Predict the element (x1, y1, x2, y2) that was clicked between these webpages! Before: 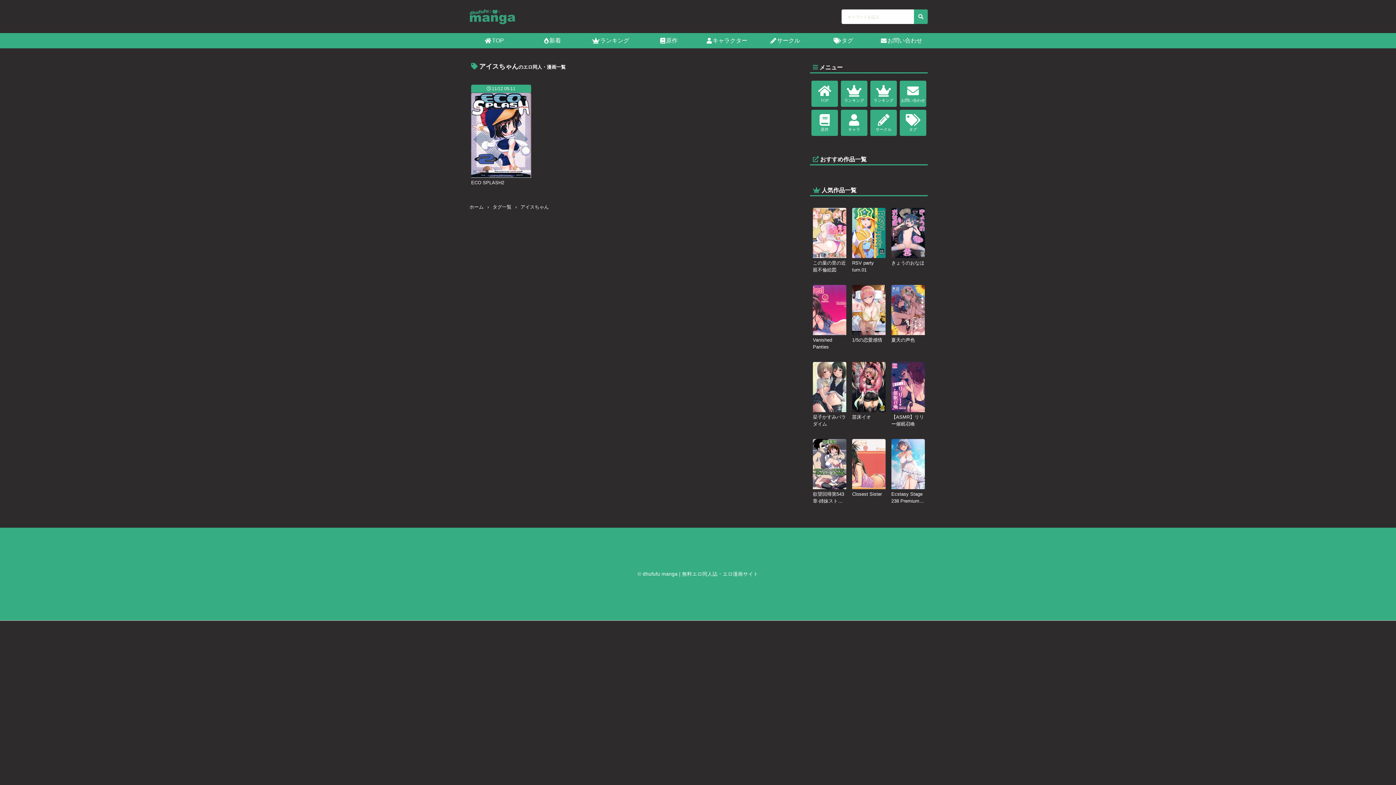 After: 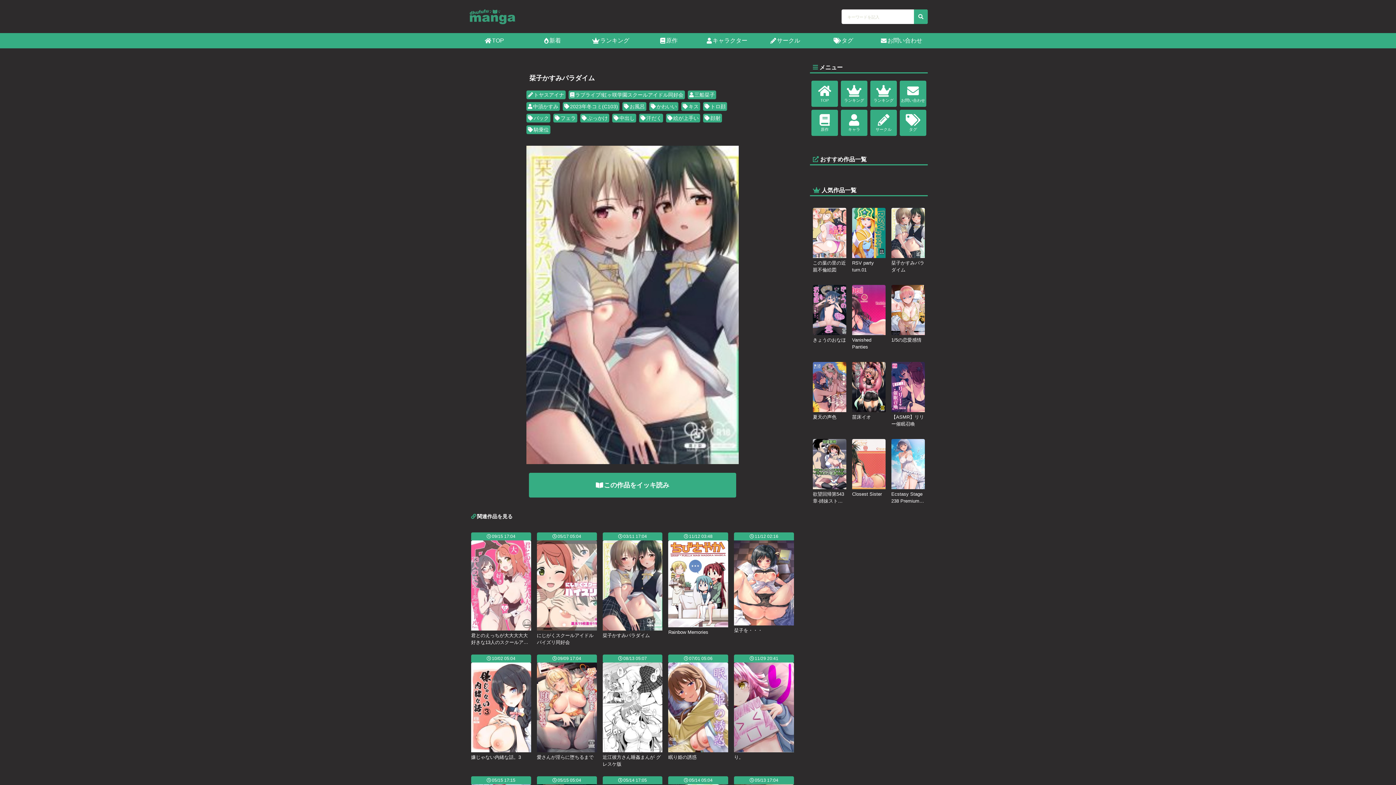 Action: label: 栞子かすみパラダイム bbox: (813, 413, 846, 427)